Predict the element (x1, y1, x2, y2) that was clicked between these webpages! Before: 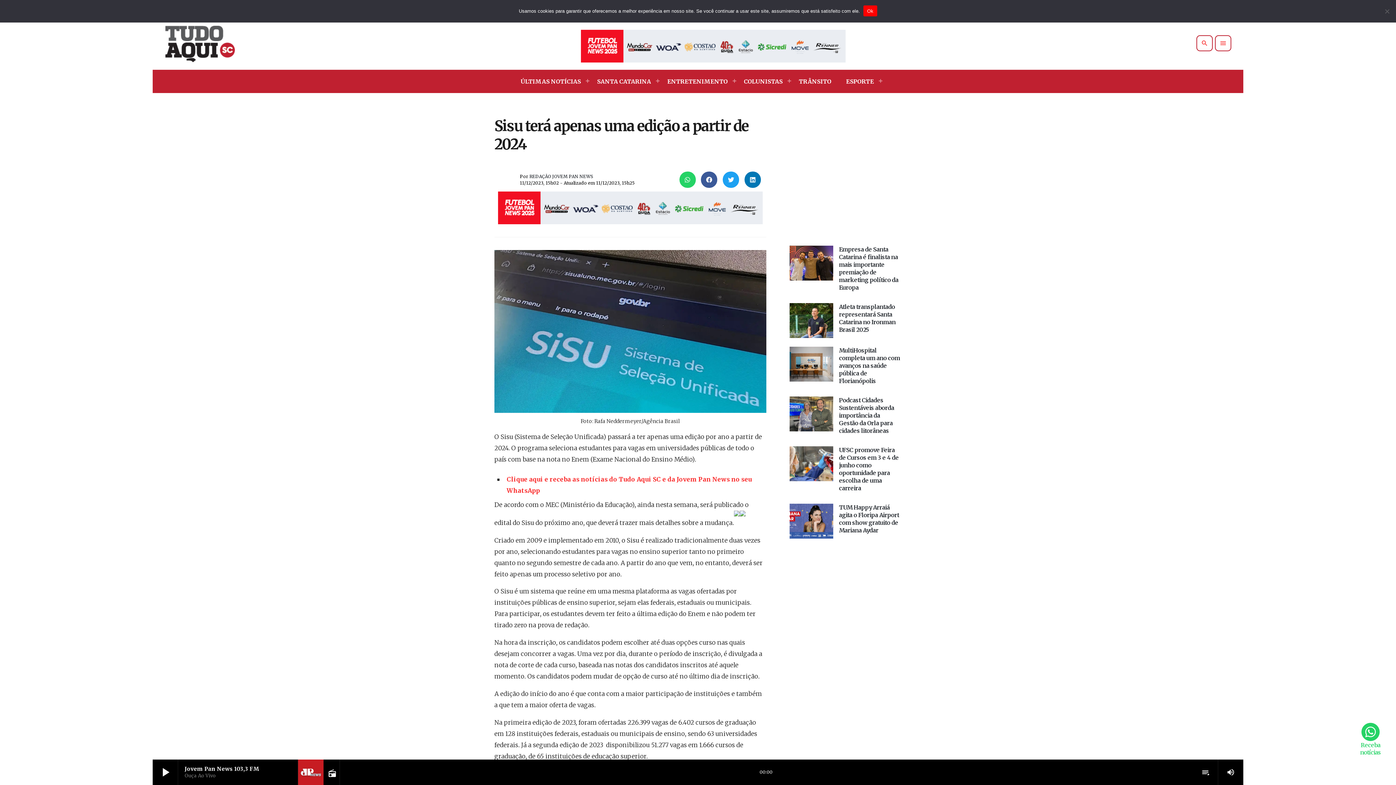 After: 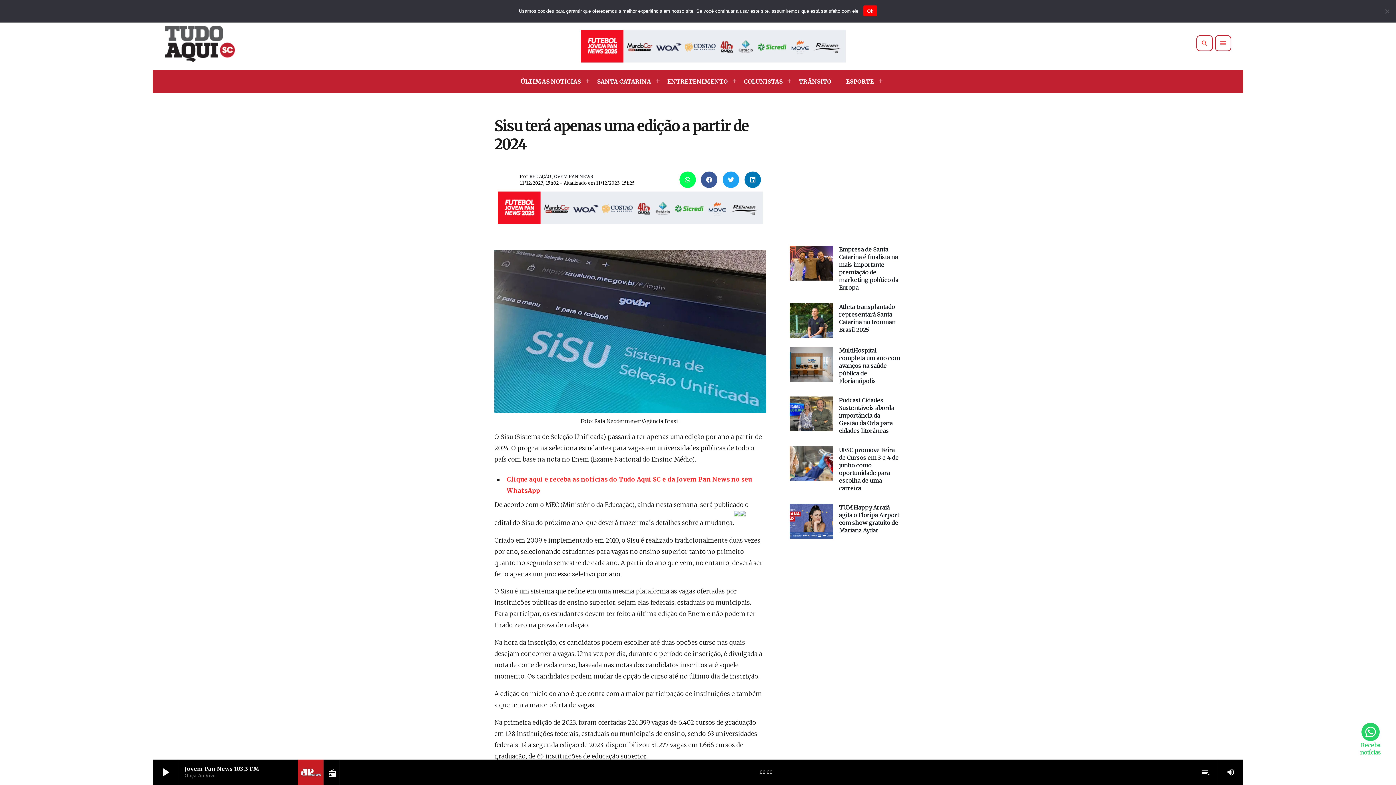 Action: label: Compartilhar no whatsapp bbox: (679, 171, 697, 188)